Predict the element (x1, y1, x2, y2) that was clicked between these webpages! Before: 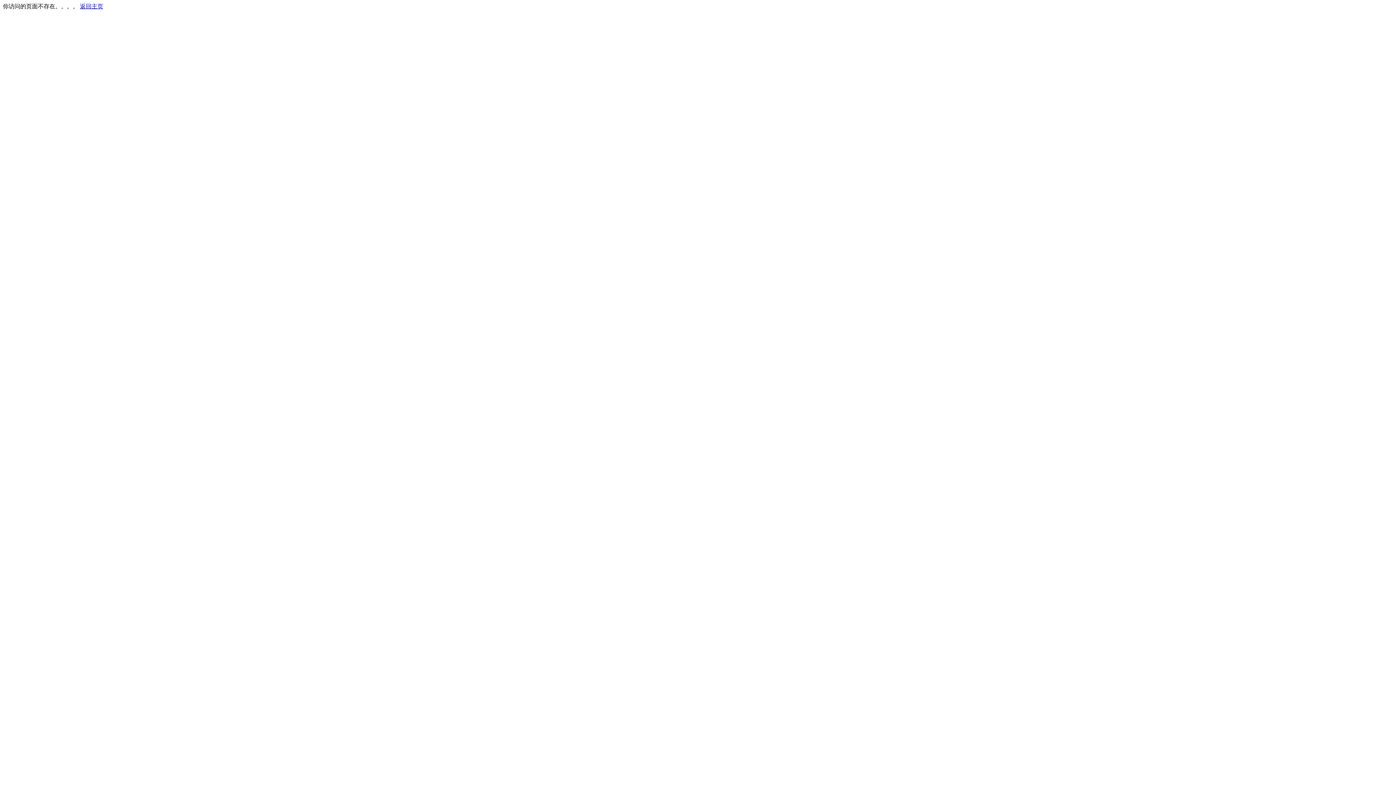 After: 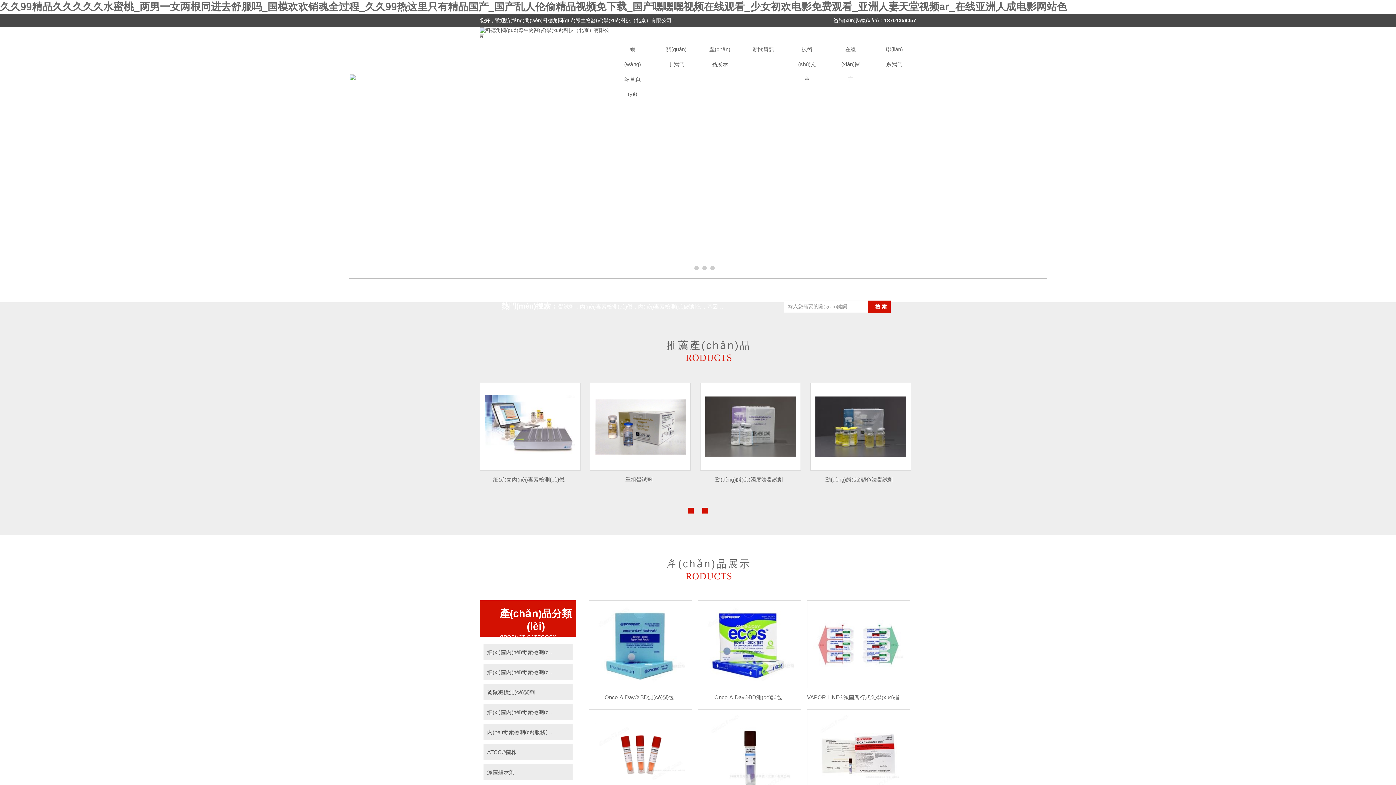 Action: label: 返回主页 bbox: (80, 3, 103, 9)